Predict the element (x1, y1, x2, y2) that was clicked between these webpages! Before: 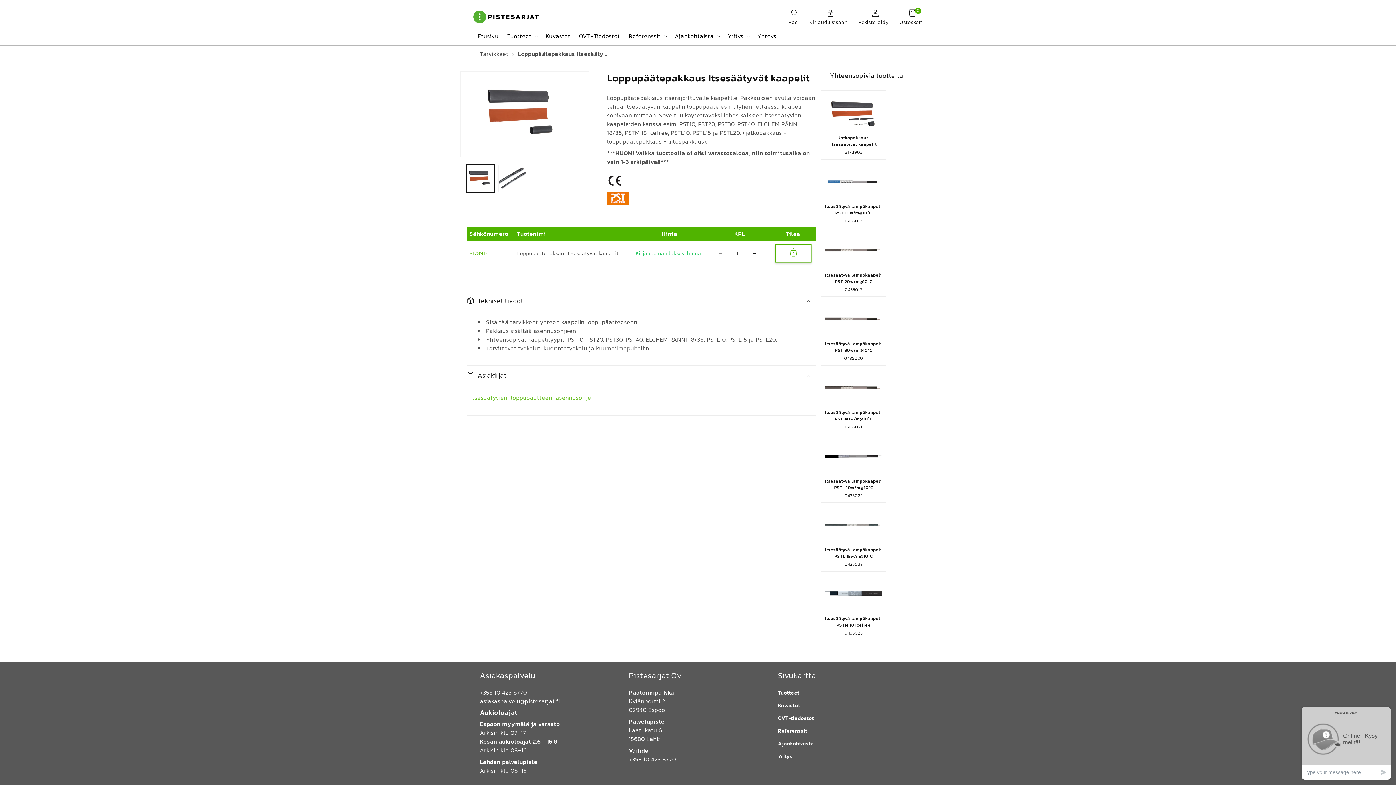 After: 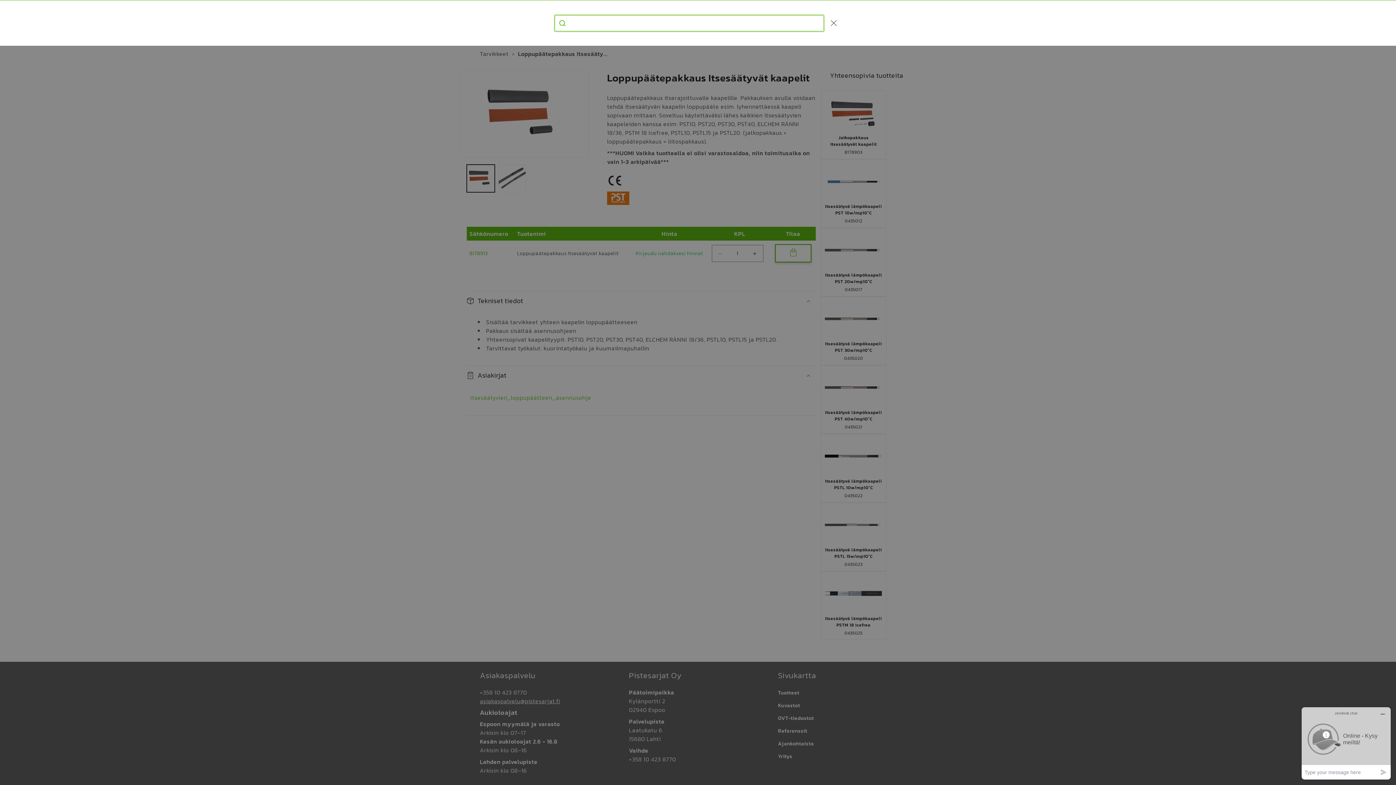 Action: label: Hae bbox: (784, 9, 798, 26)